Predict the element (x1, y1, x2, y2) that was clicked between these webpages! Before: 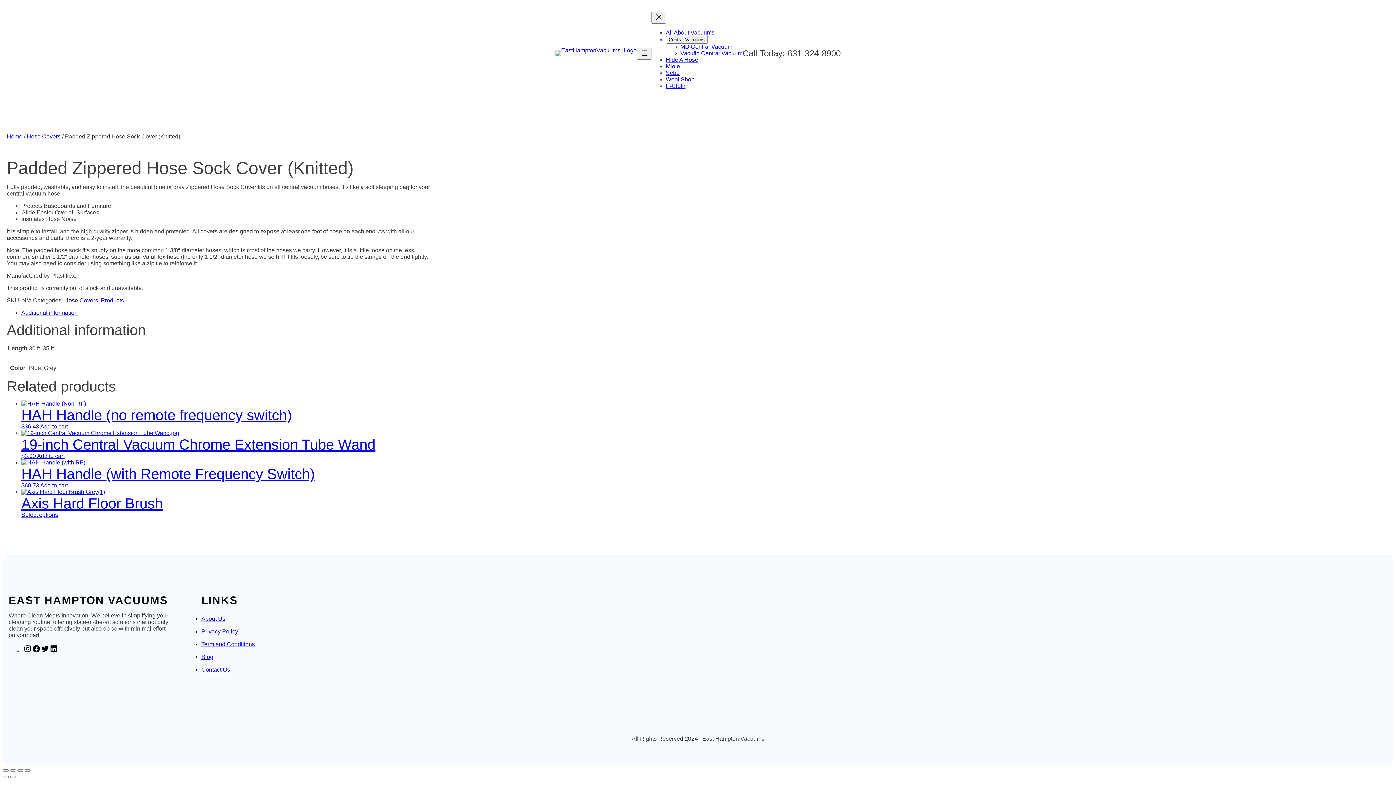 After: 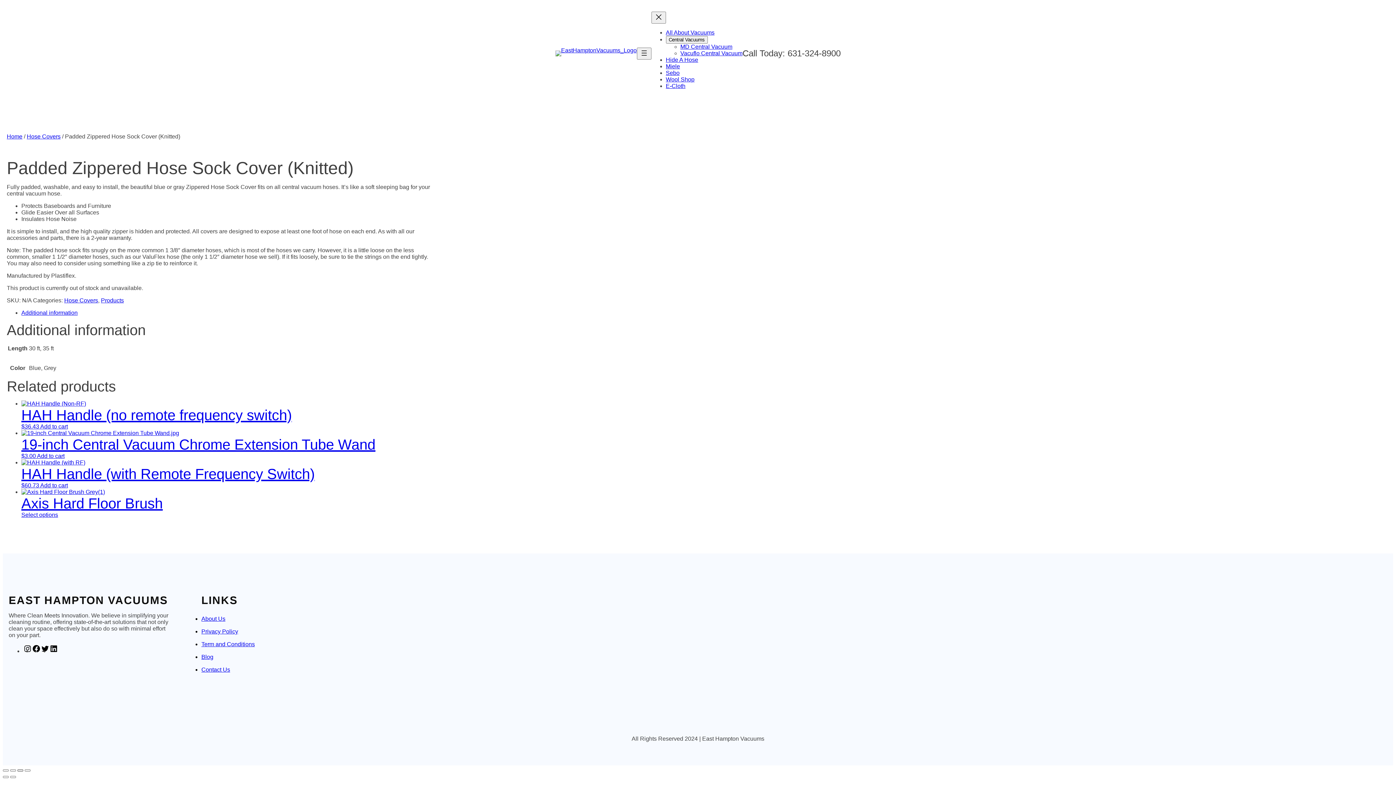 Action: bbox: (17, 769, 23, 772) label: Share